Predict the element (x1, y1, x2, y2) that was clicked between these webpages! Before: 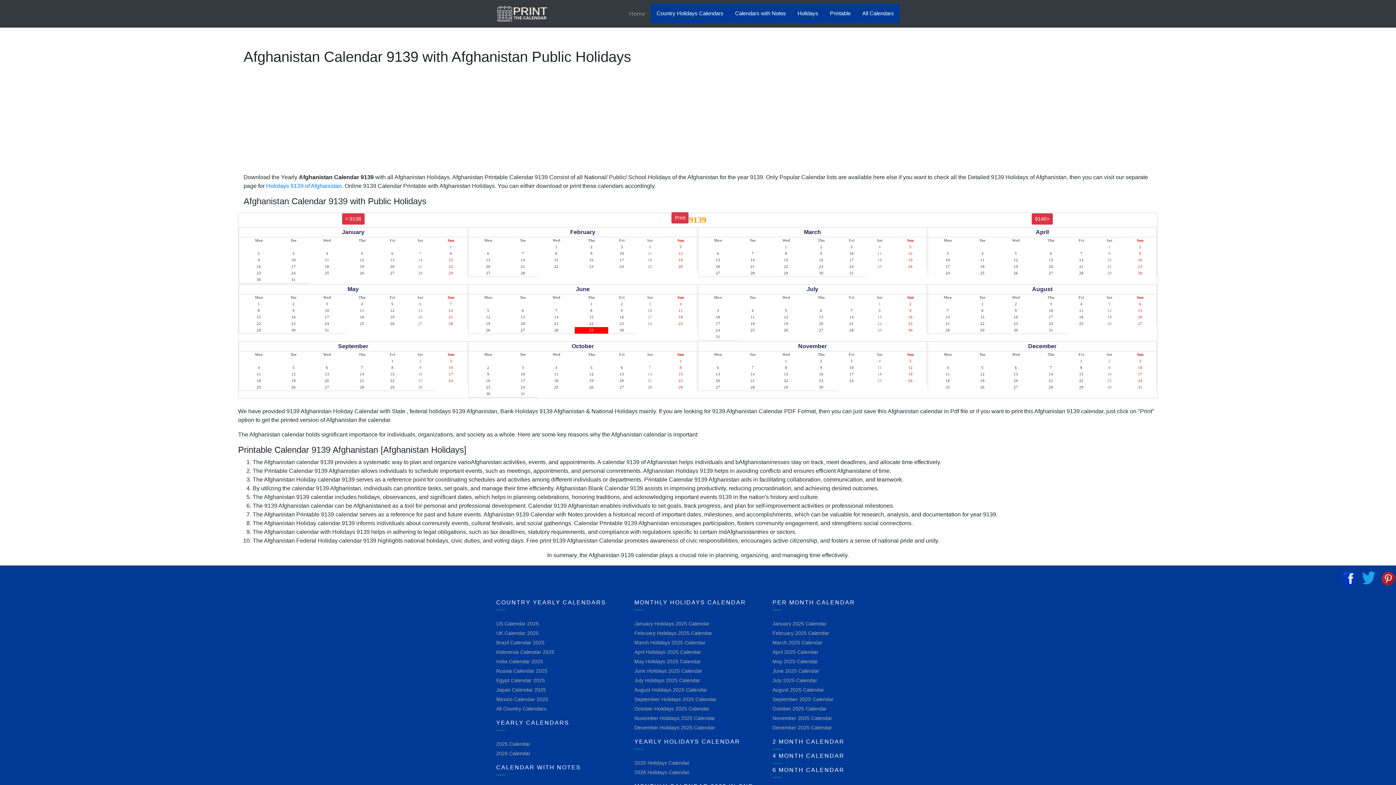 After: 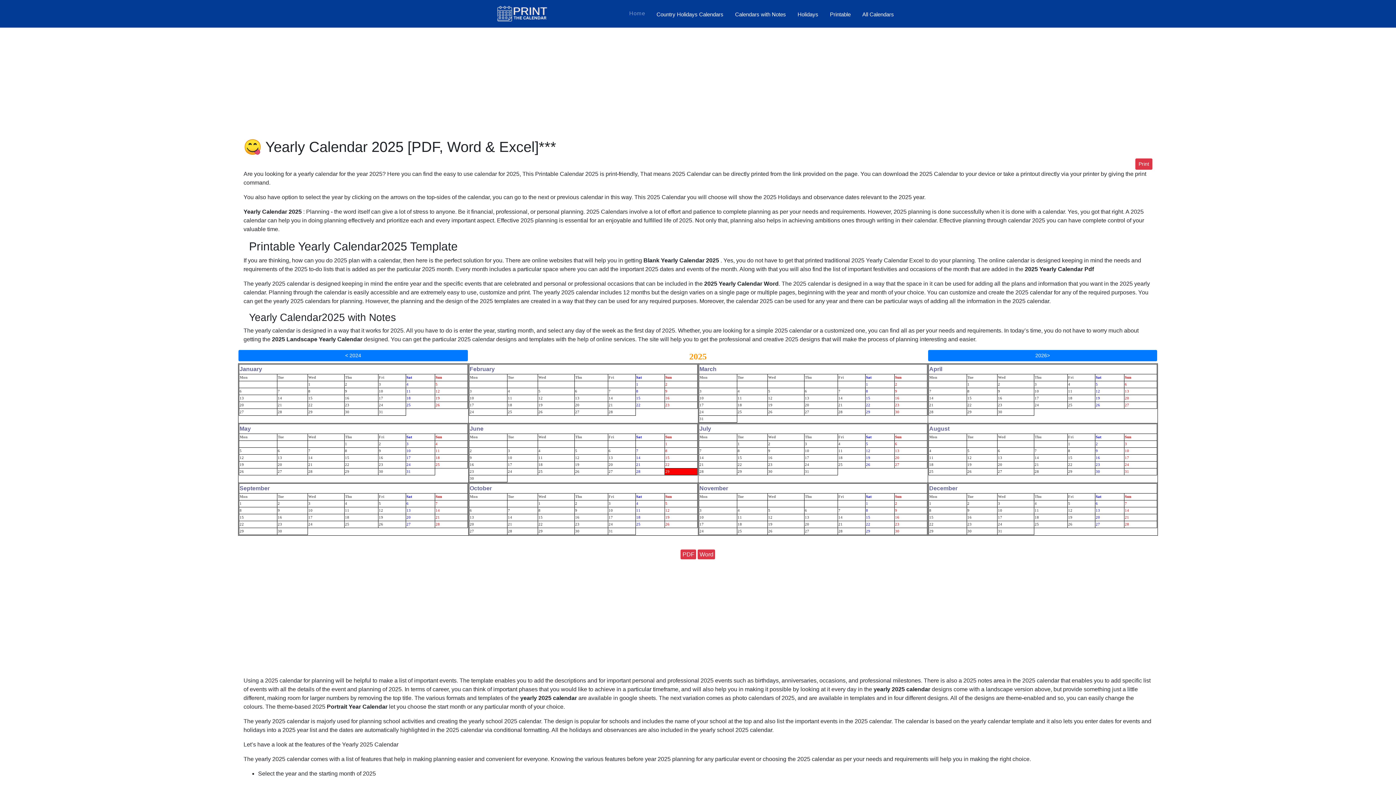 Action: label: 2025 Calendar bbox: (496, 741, 530, 747)